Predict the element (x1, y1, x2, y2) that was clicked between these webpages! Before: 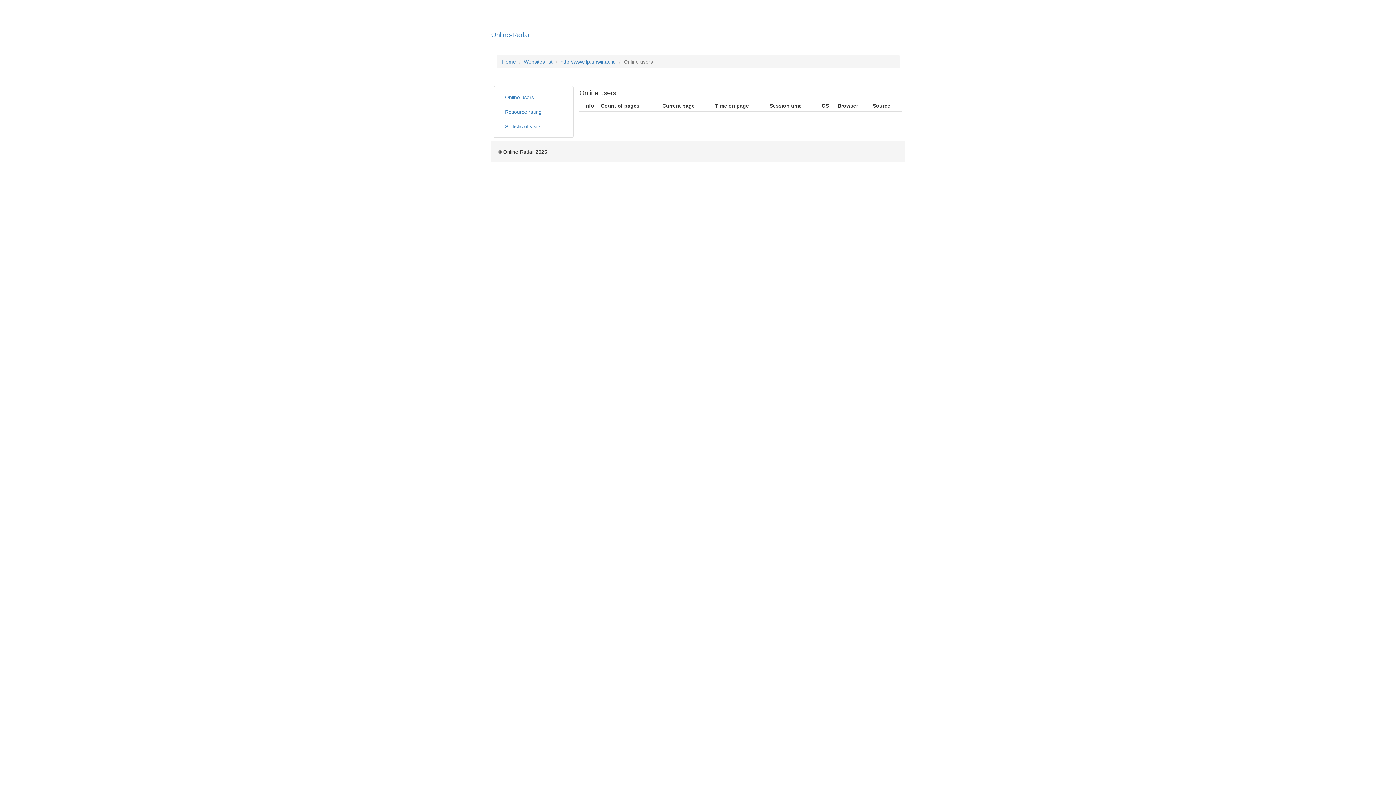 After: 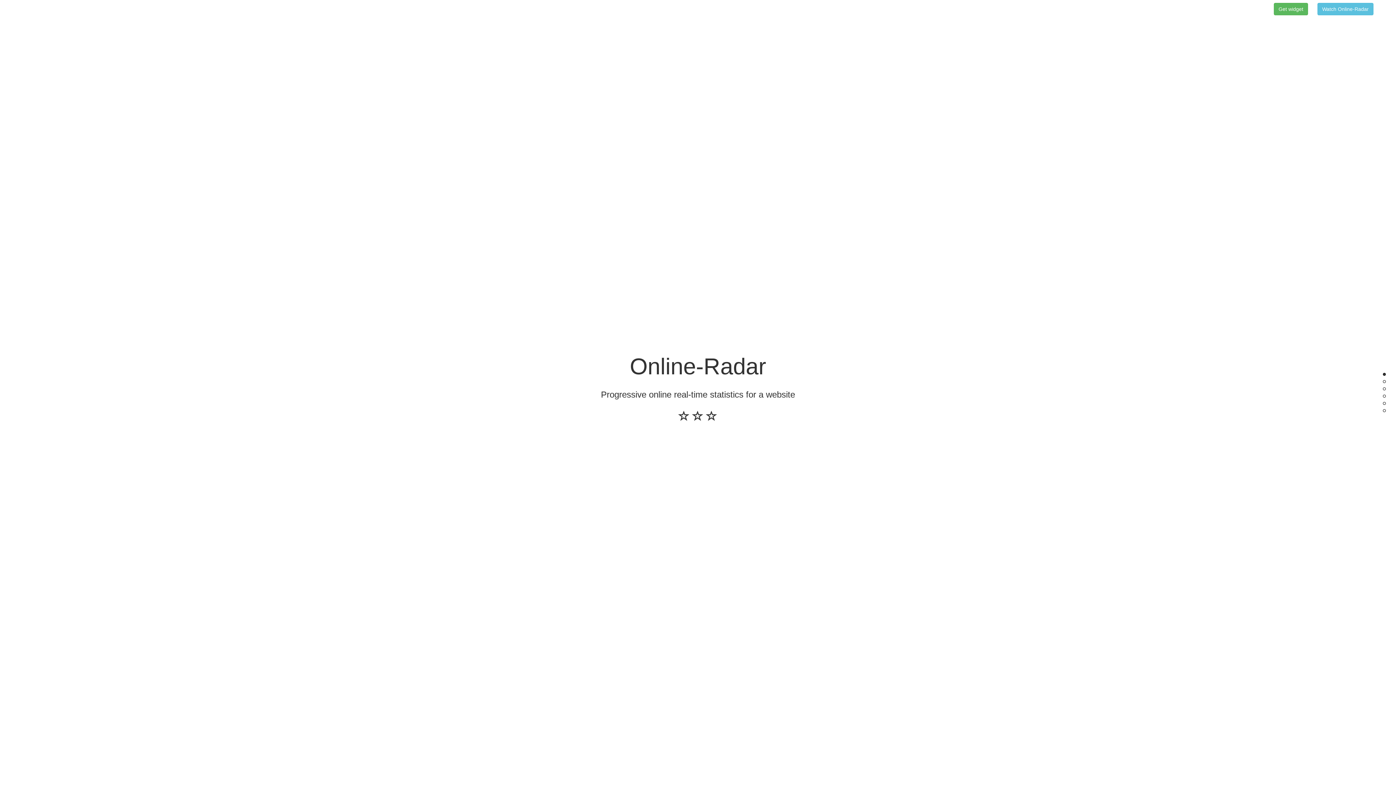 Action: bbox: (502, 58, 516, 64) label: Home